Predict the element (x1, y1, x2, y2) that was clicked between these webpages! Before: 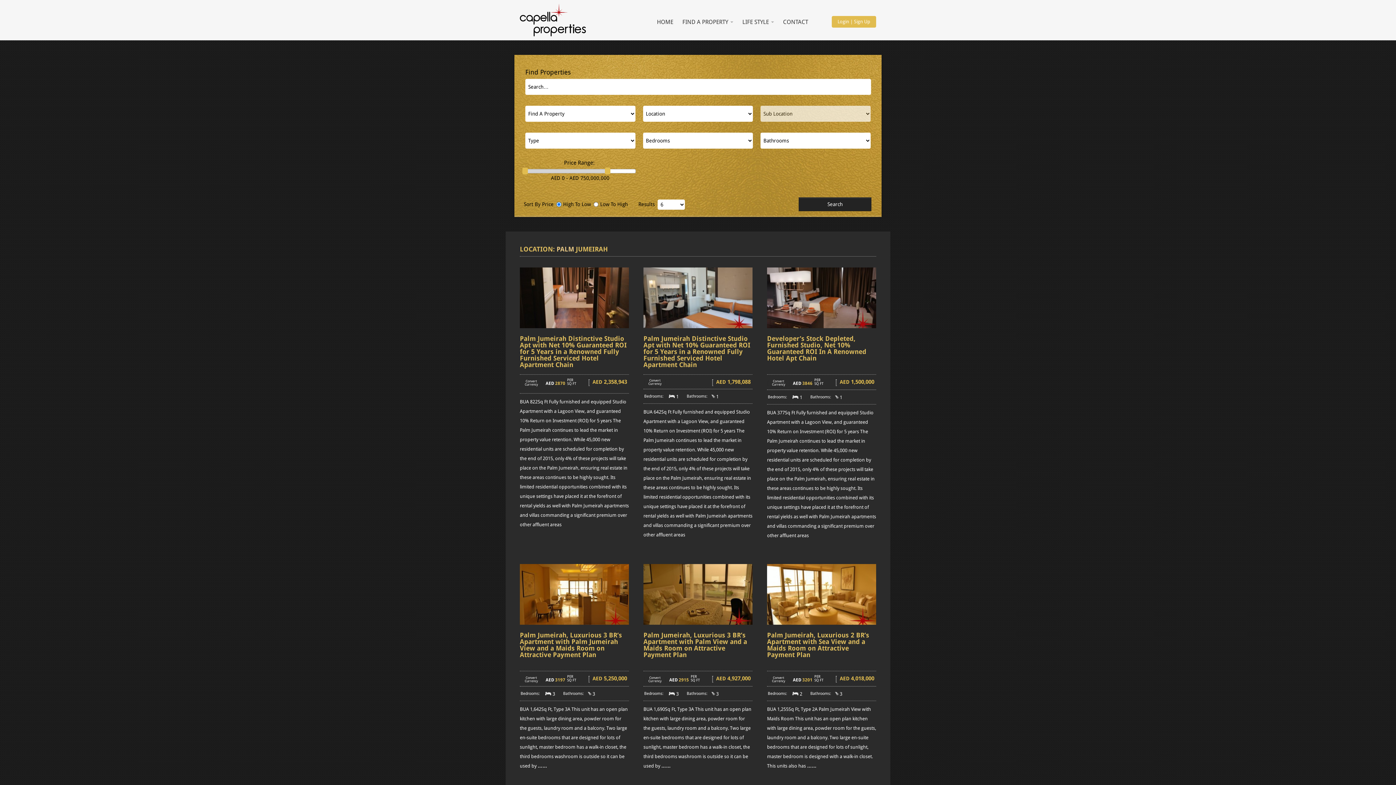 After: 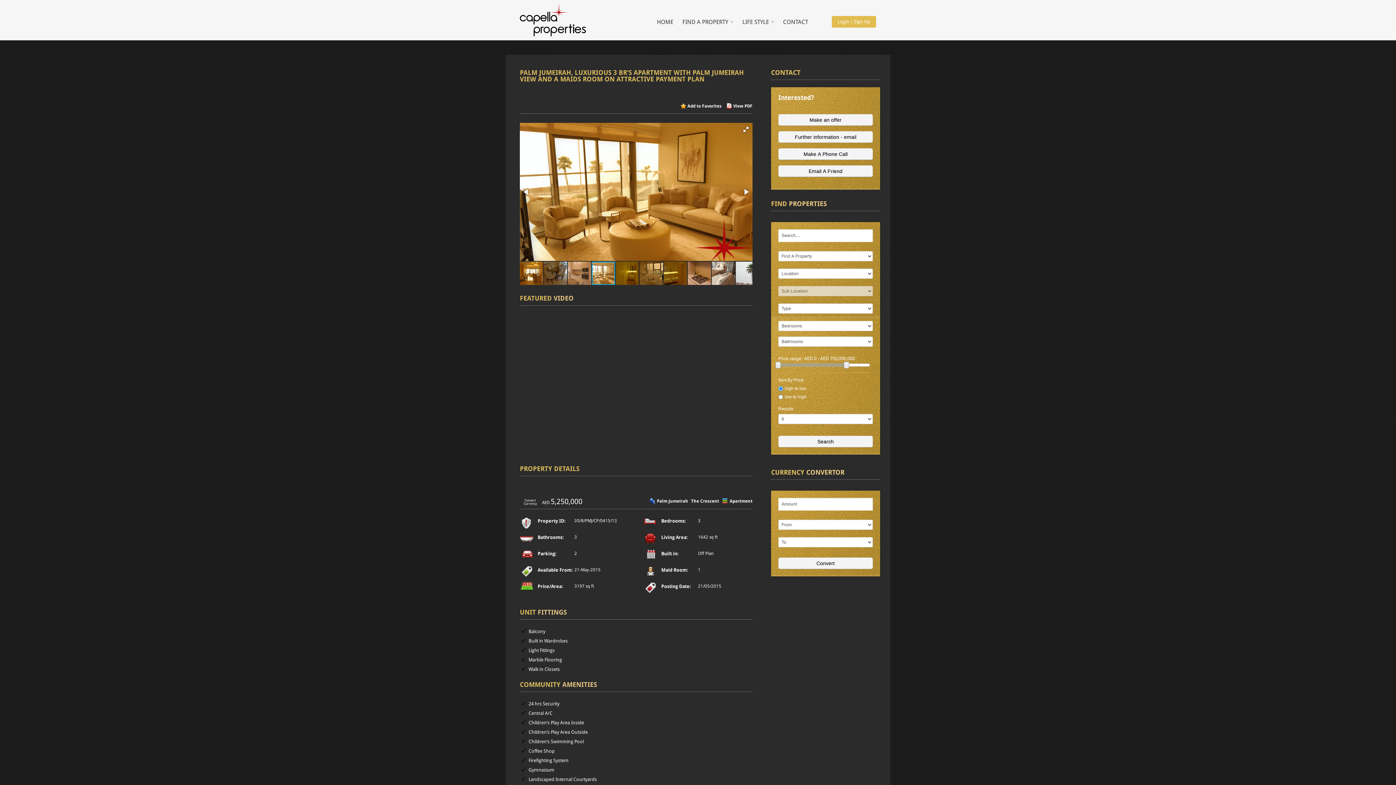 Action: bbox: (520, 564, 629, 624)